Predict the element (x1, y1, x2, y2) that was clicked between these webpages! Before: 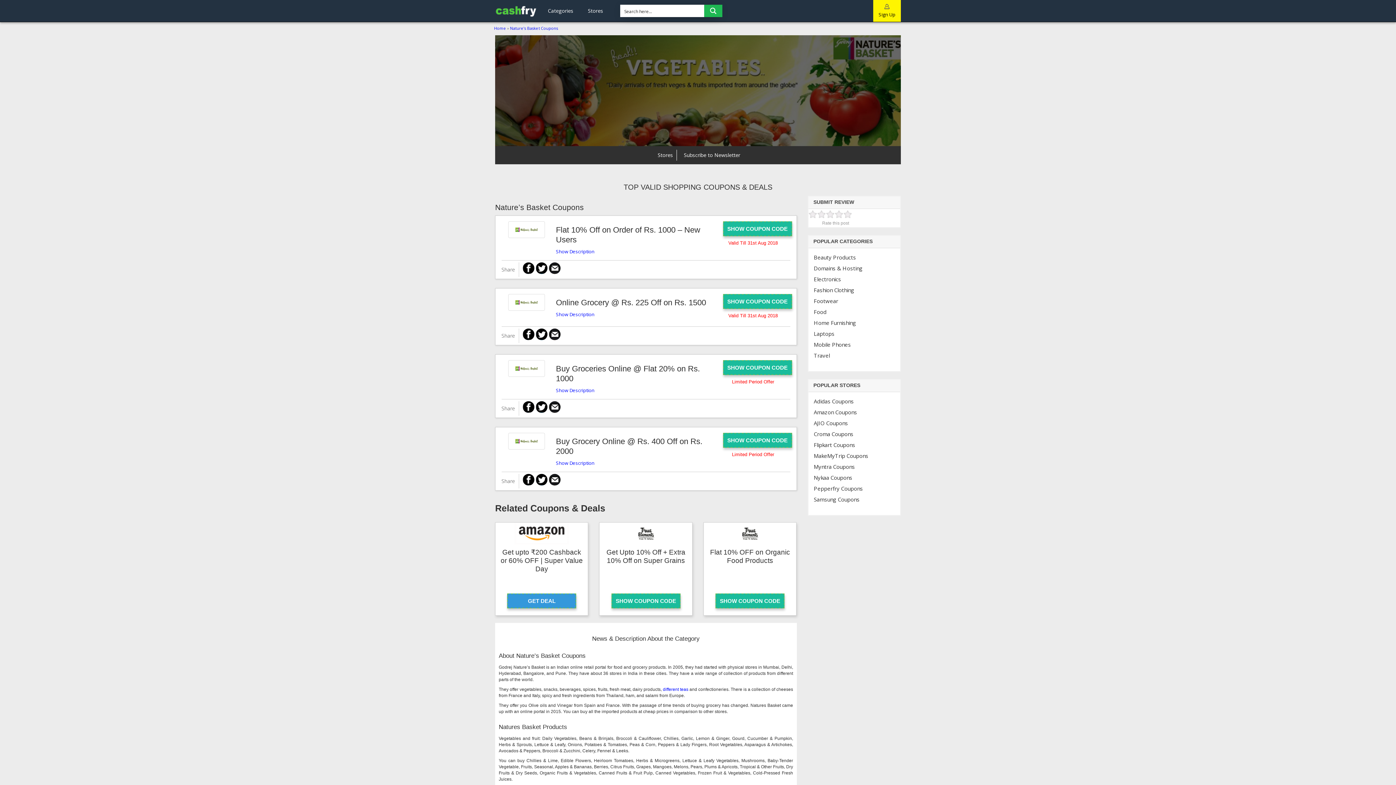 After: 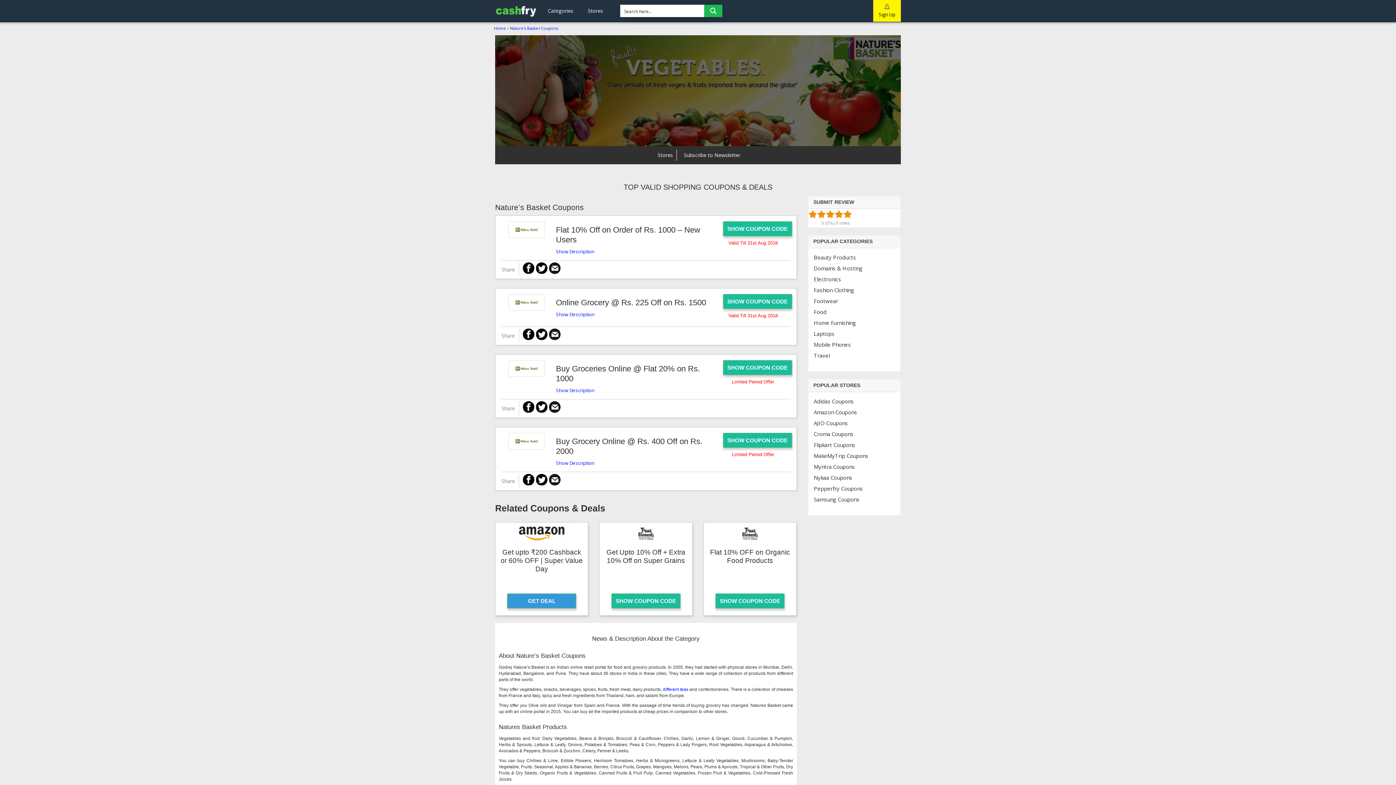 Action: bbox: (843, 210, 852, 218)